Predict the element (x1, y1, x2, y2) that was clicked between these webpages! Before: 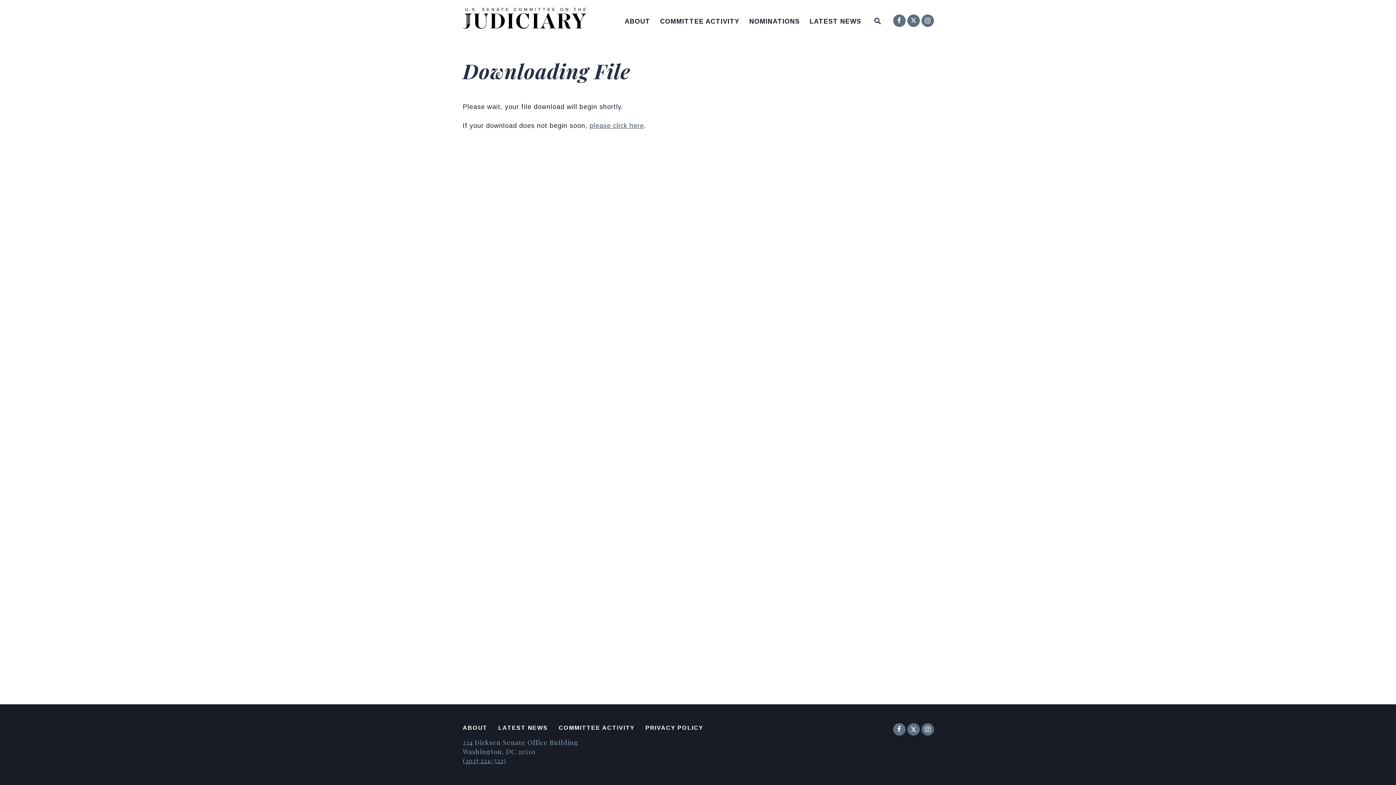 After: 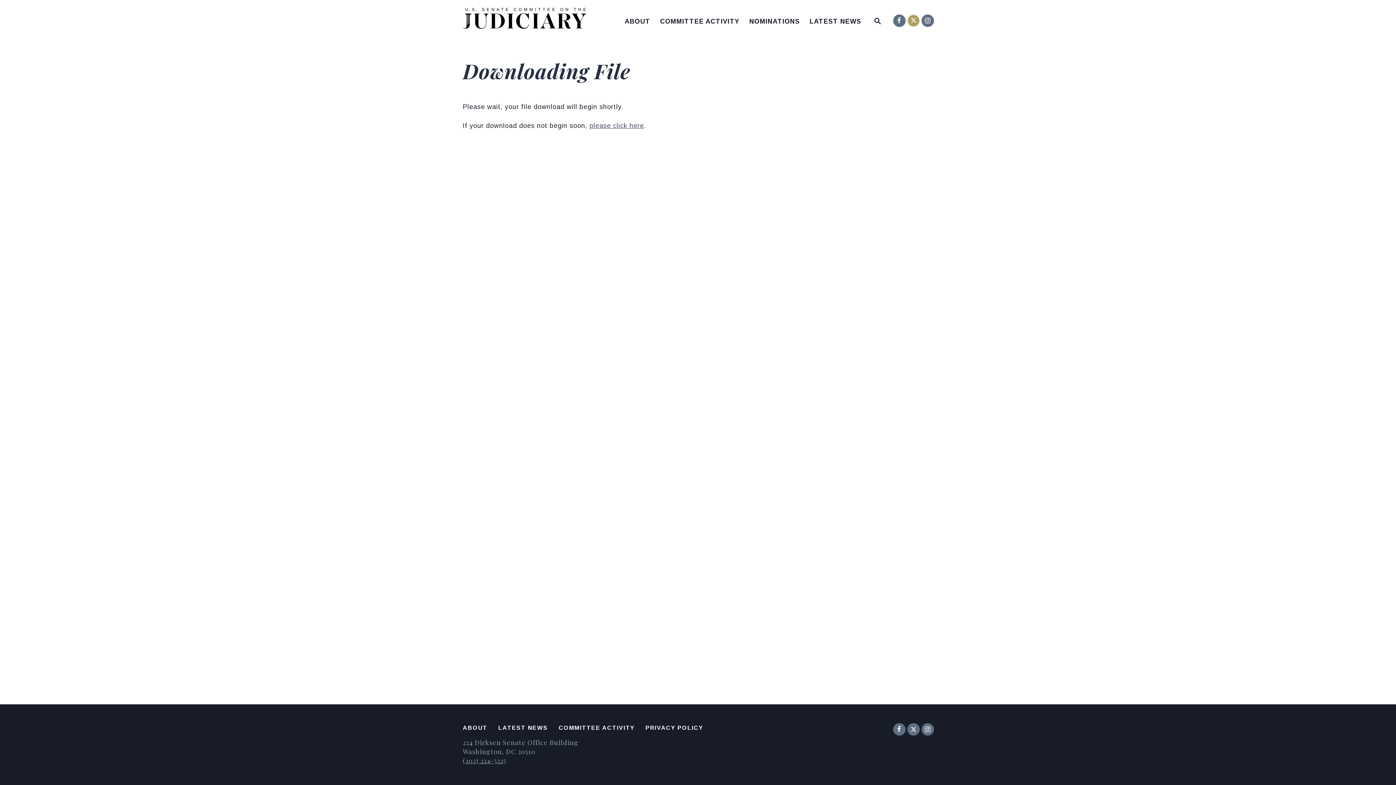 Action: bbox: (908, 15, 919, 26) label: Twitter